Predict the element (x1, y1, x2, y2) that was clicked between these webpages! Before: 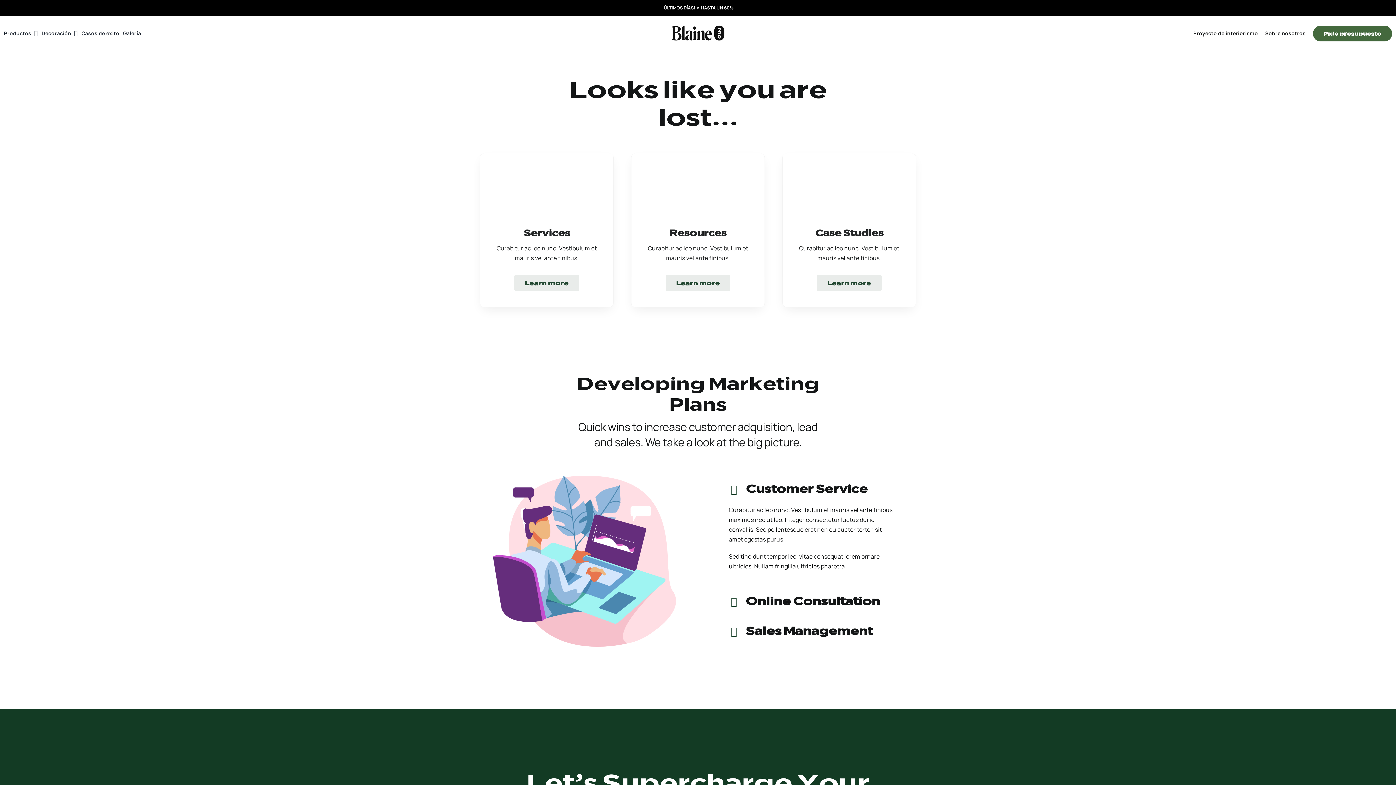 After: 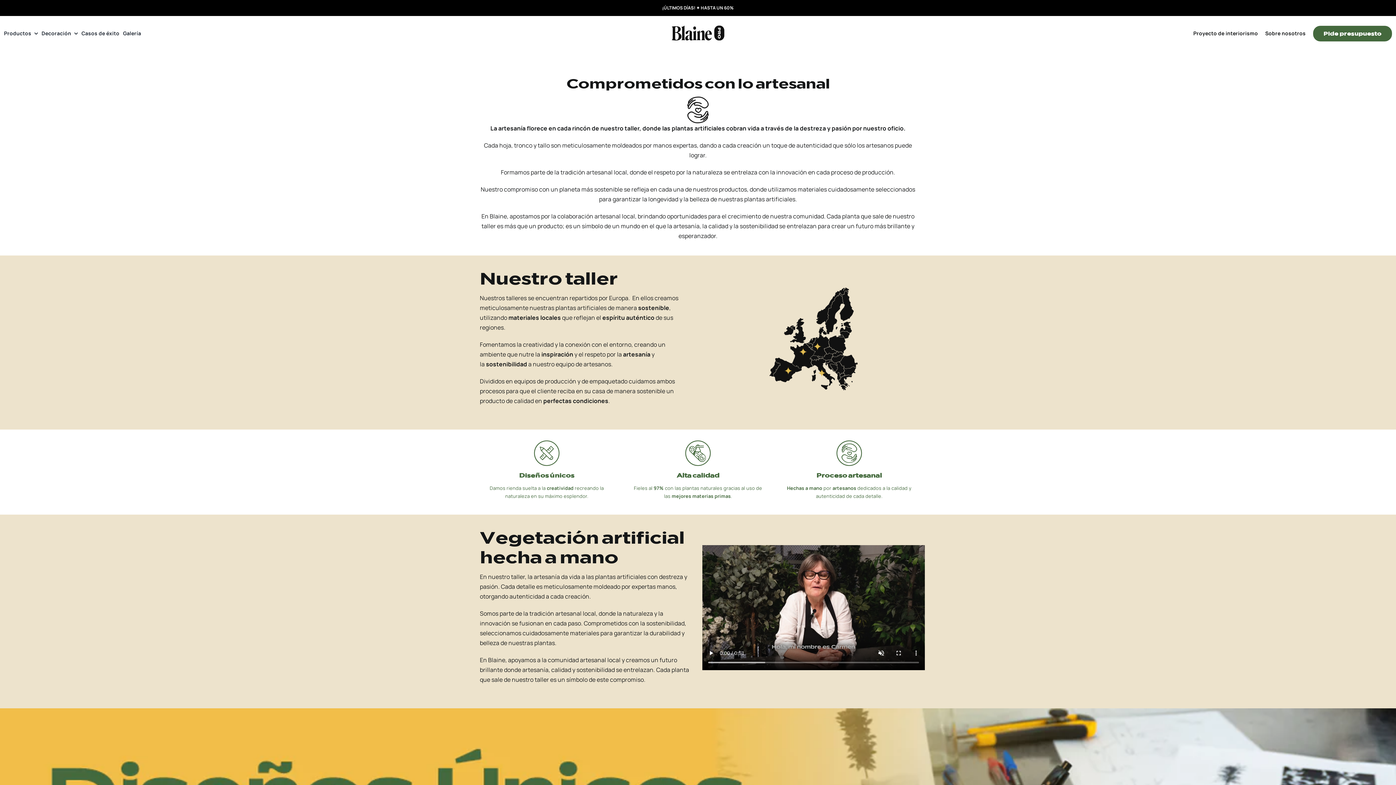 Action: bbox: (1265, 29, 1306, 36) label: Sobre nosotros